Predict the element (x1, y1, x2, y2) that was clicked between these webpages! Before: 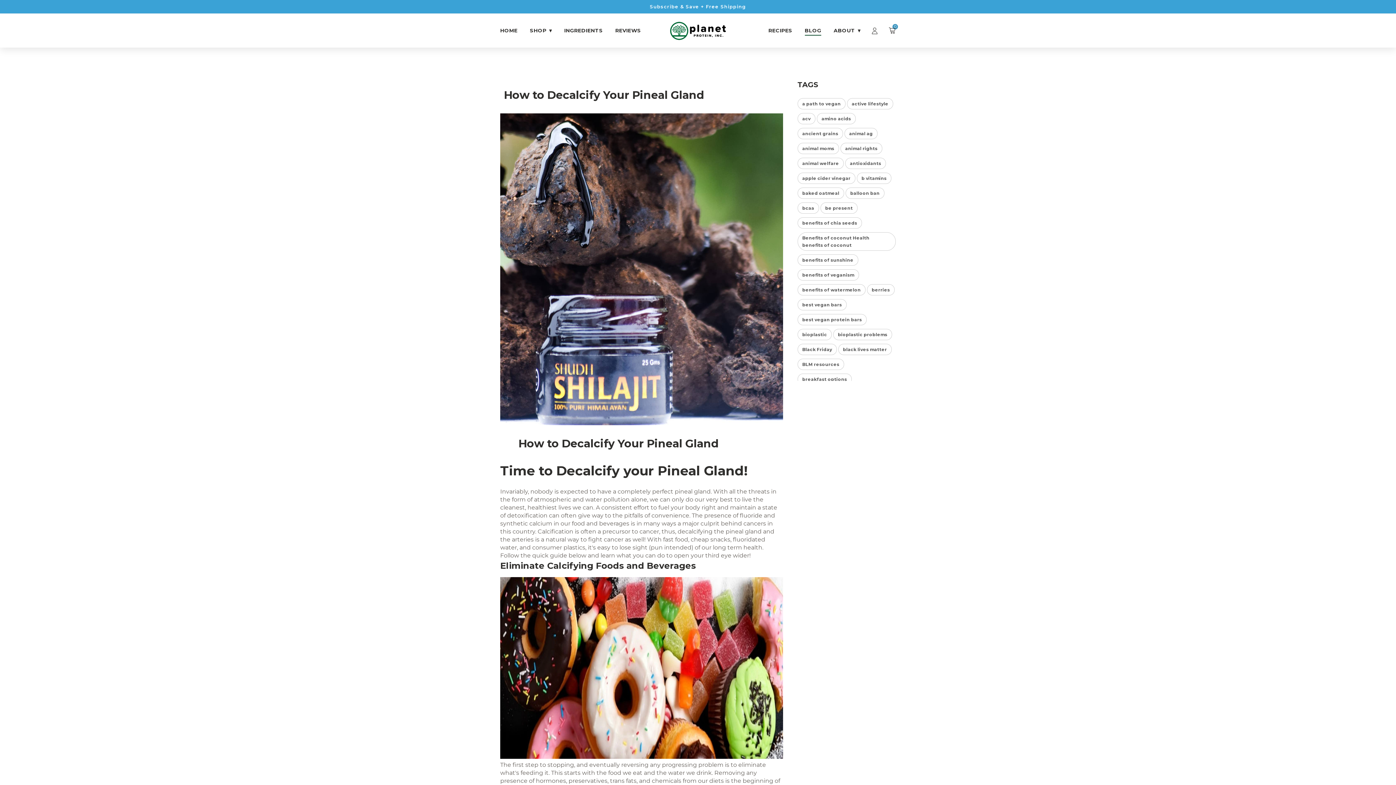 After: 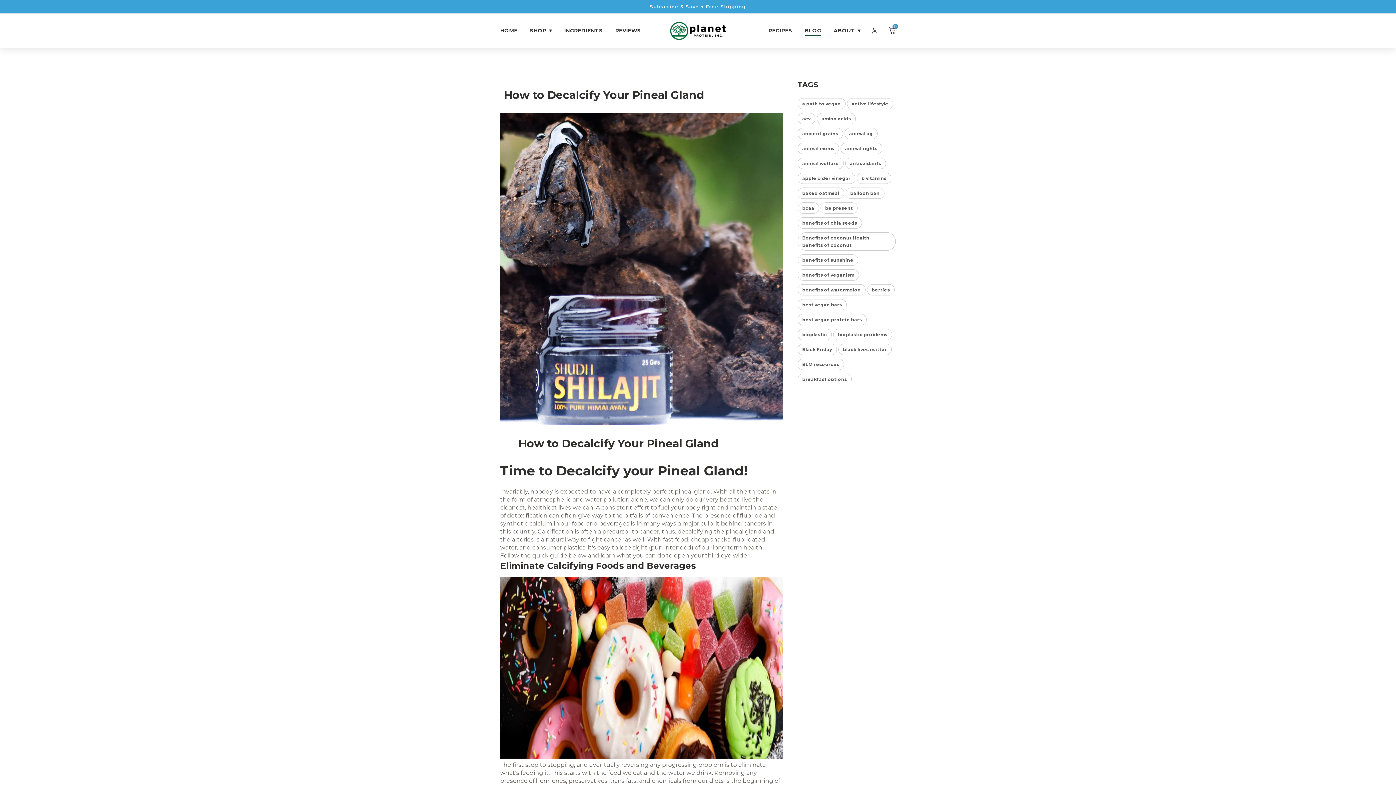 Action: bbox: (838, 331, 887, 337) label: bioplastic problems